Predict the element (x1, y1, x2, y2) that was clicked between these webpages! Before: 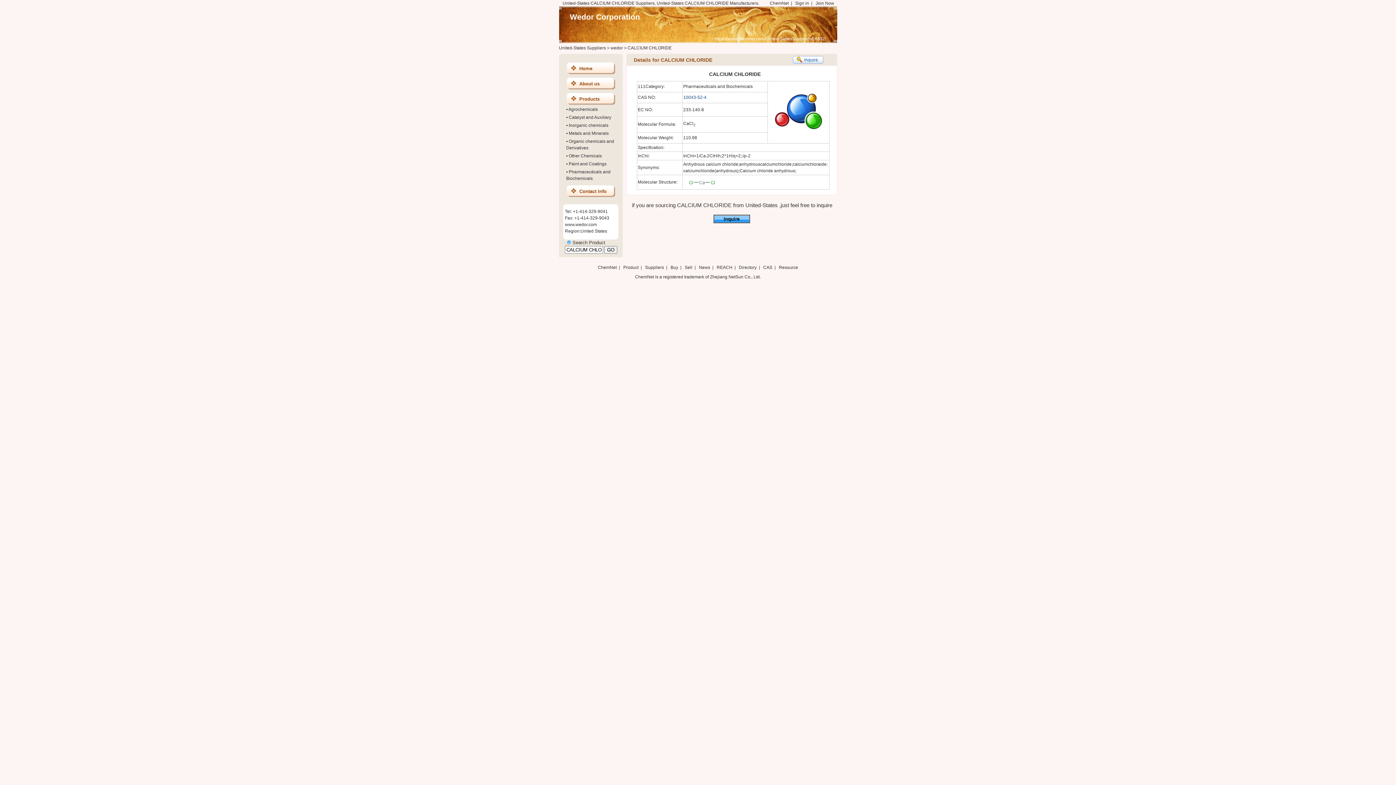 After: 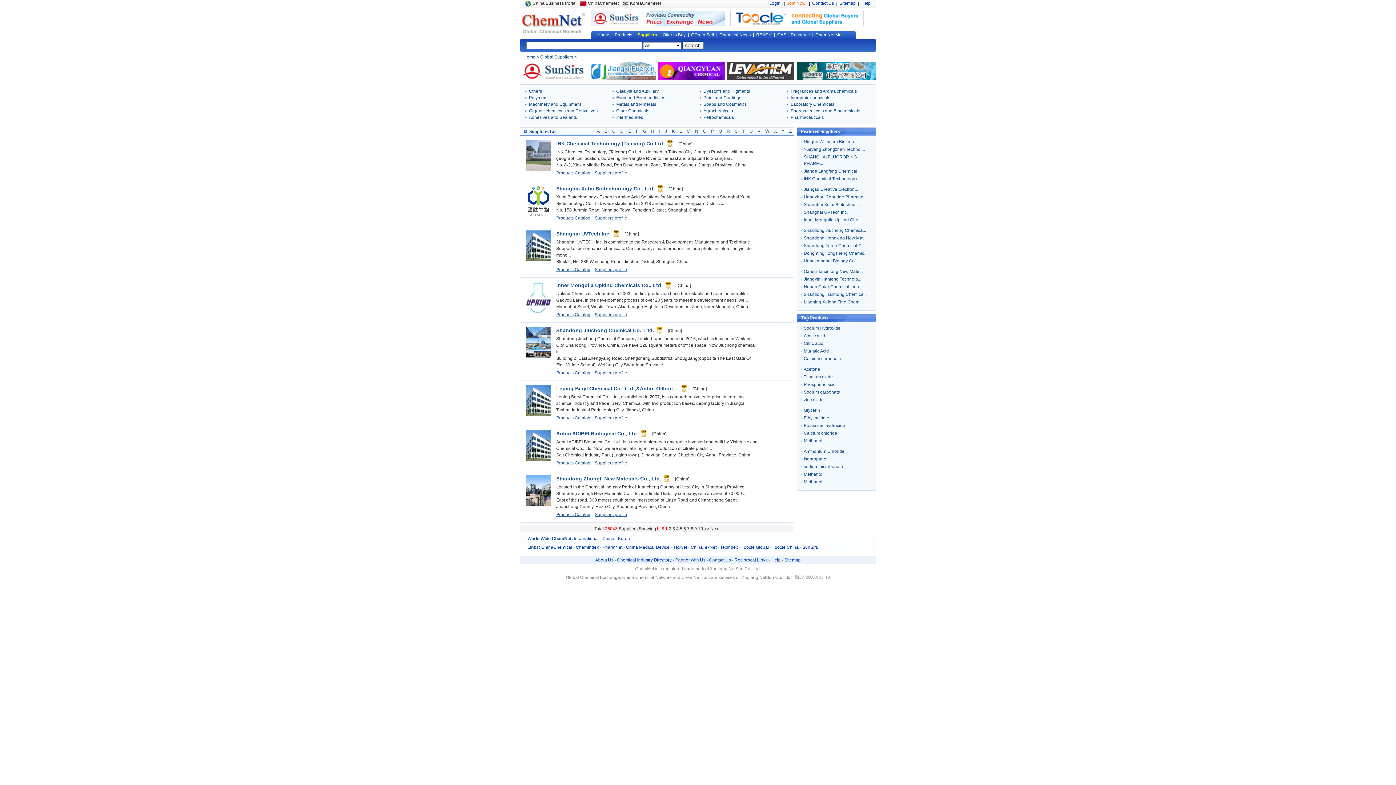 Action: bbox: (559, 45, 606, 50) label: United-States Suppliers